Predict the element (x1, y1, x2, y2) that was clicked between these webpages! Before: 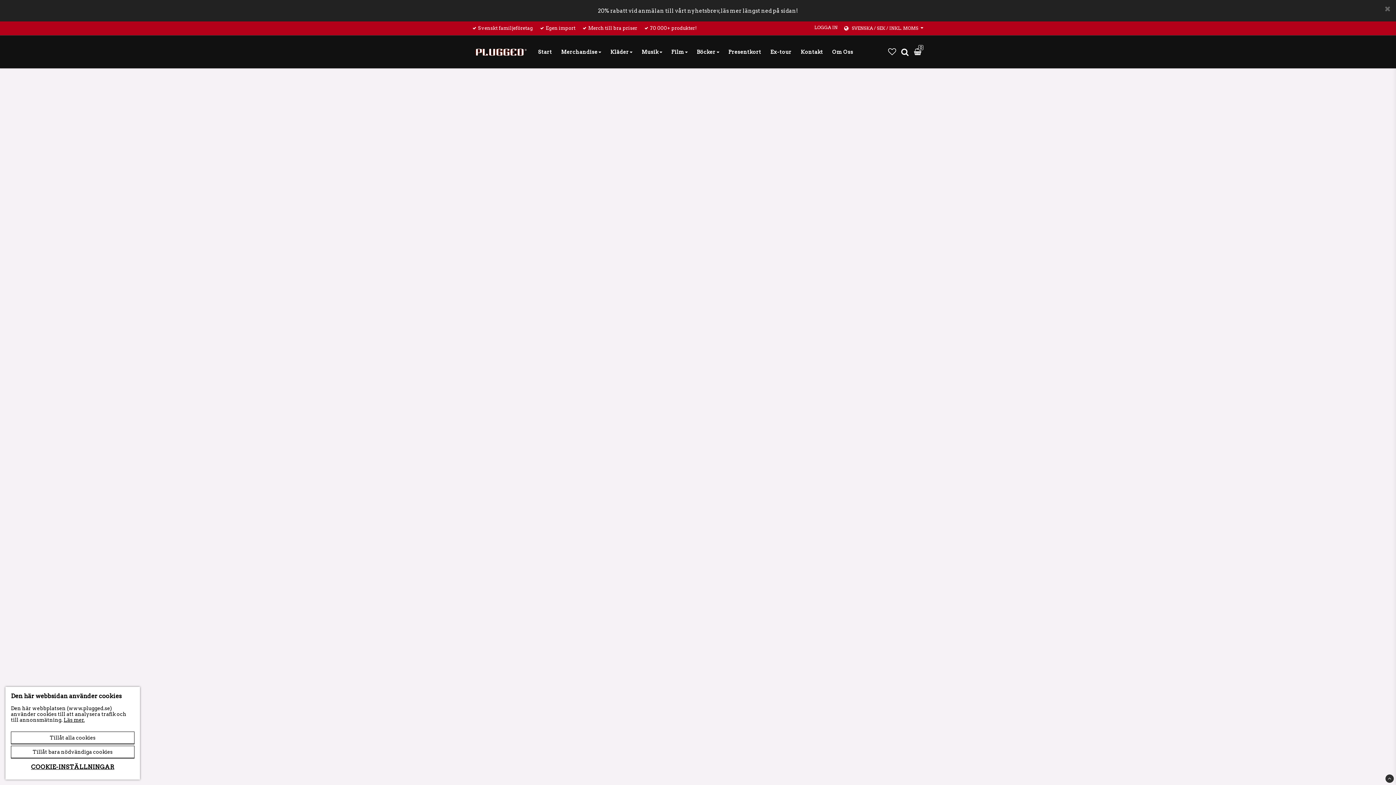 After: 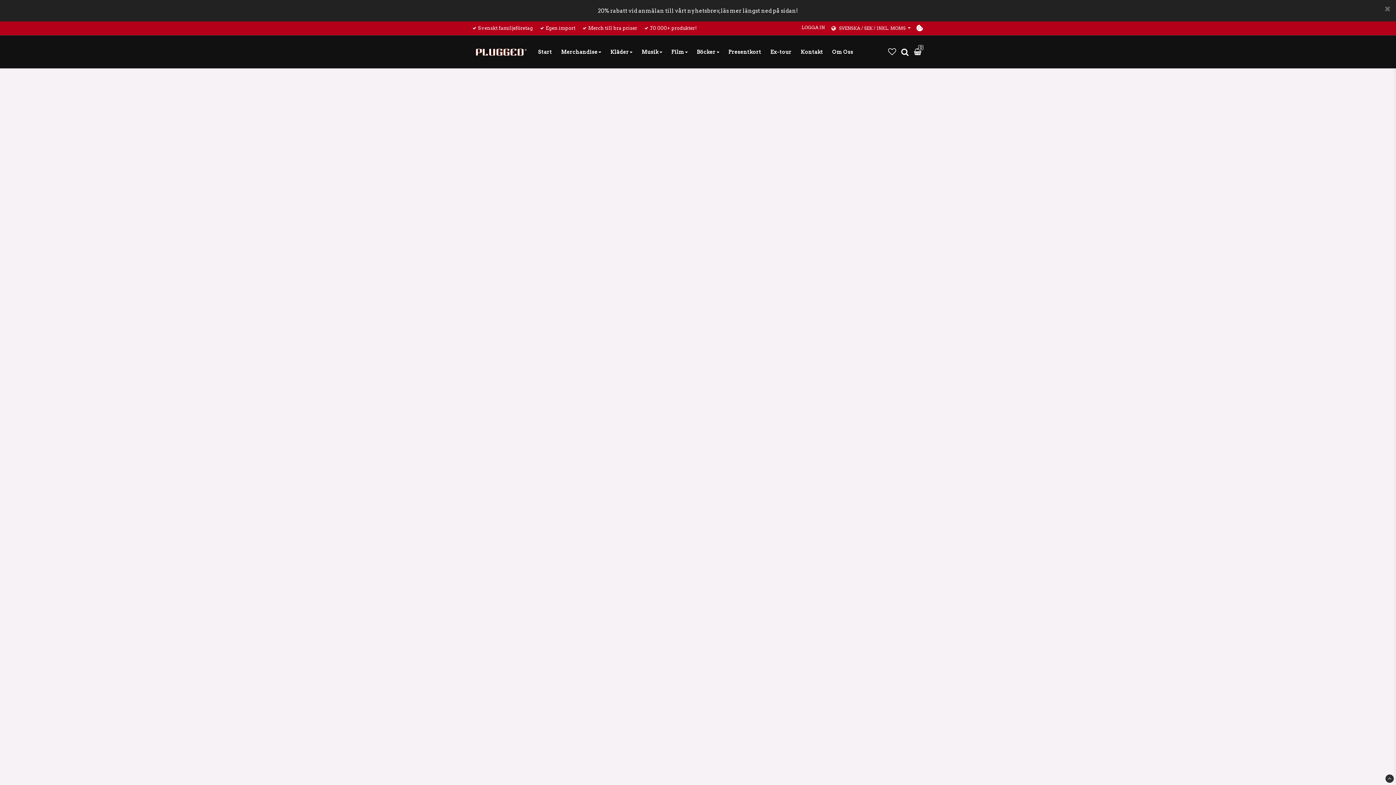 Action: bbox: (10, 746, 134, 758) label: Tillåt bara nödvändiga cookies